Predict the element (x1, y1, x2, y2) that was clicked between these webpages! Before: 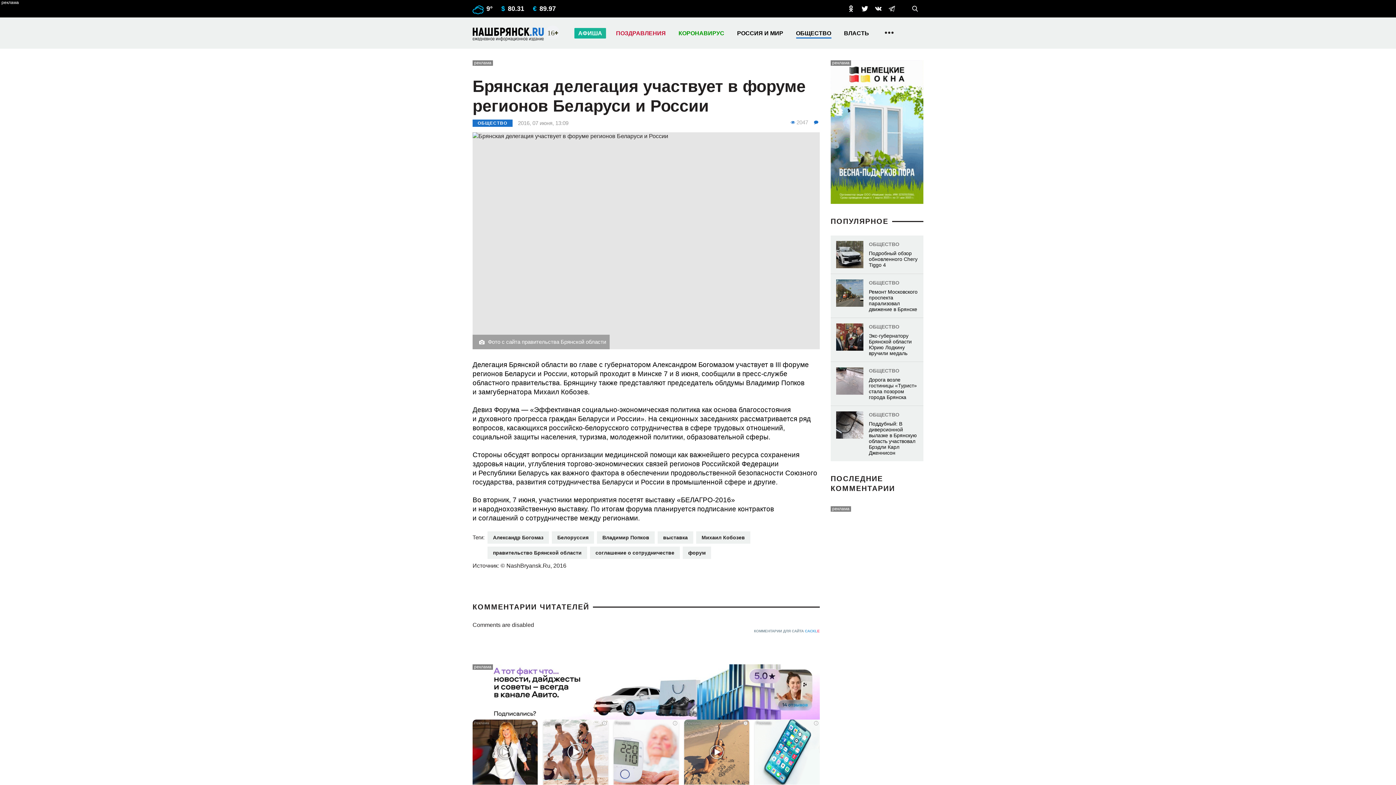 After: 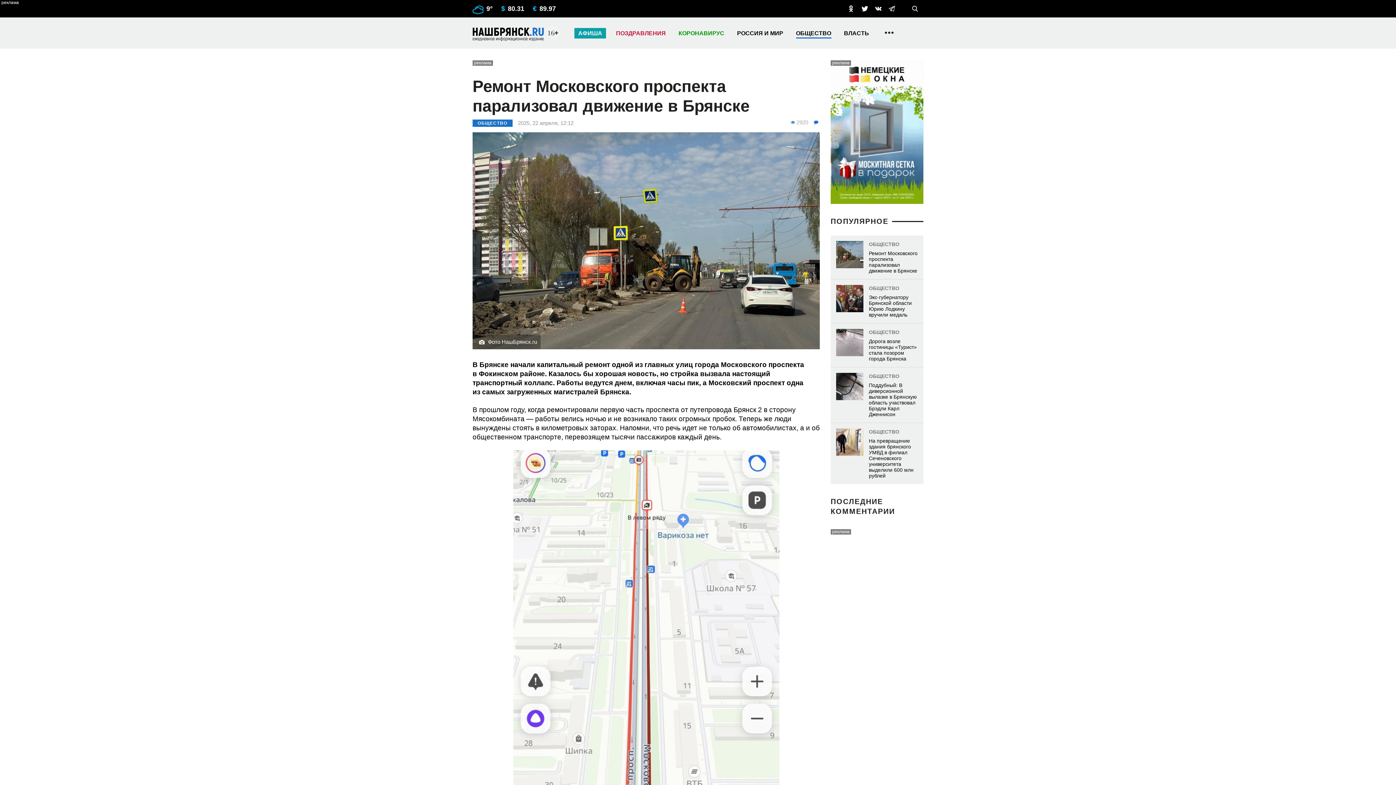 Action: bbox: (830, 274, 923, 318) label: ОБЩЕСТВО
Ремонт Московского проспекта парализовал движение в Брянске